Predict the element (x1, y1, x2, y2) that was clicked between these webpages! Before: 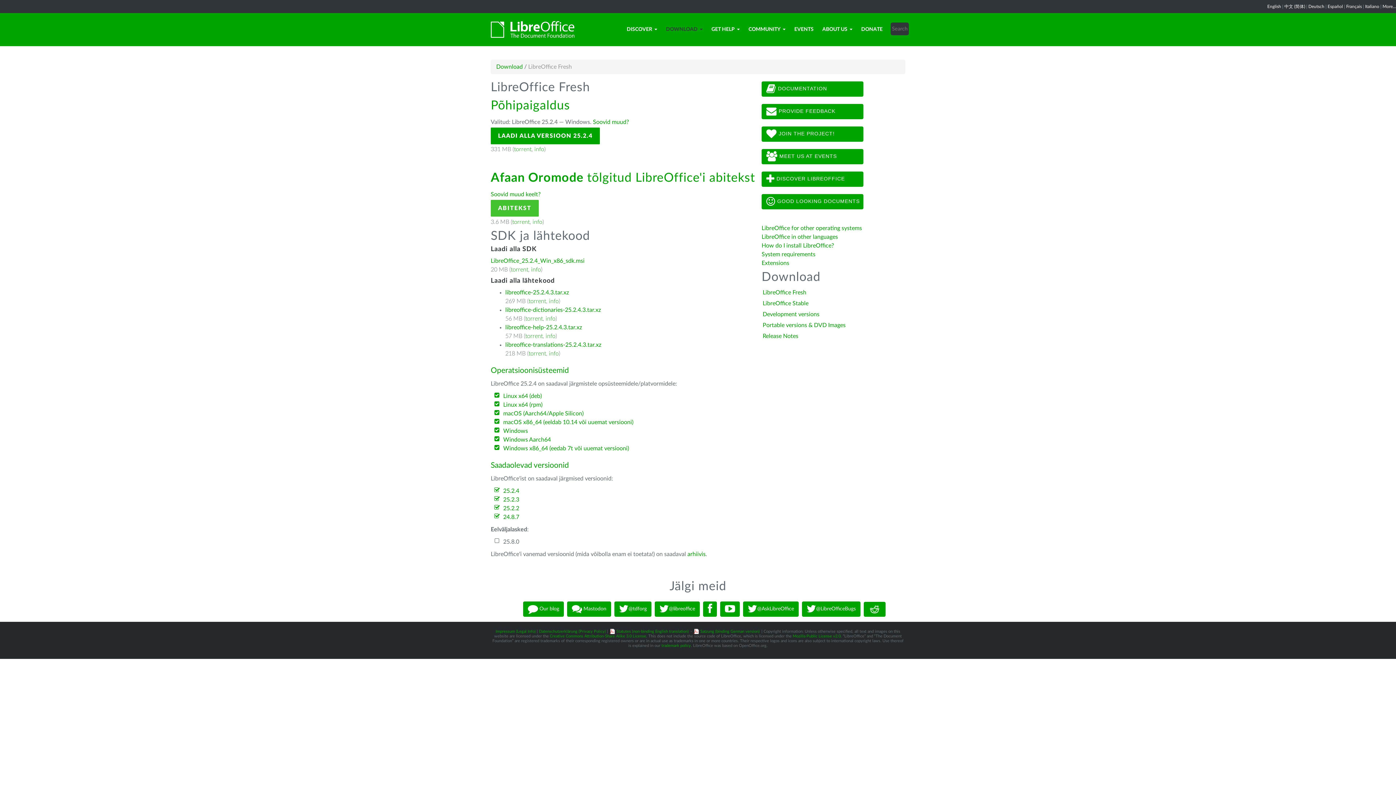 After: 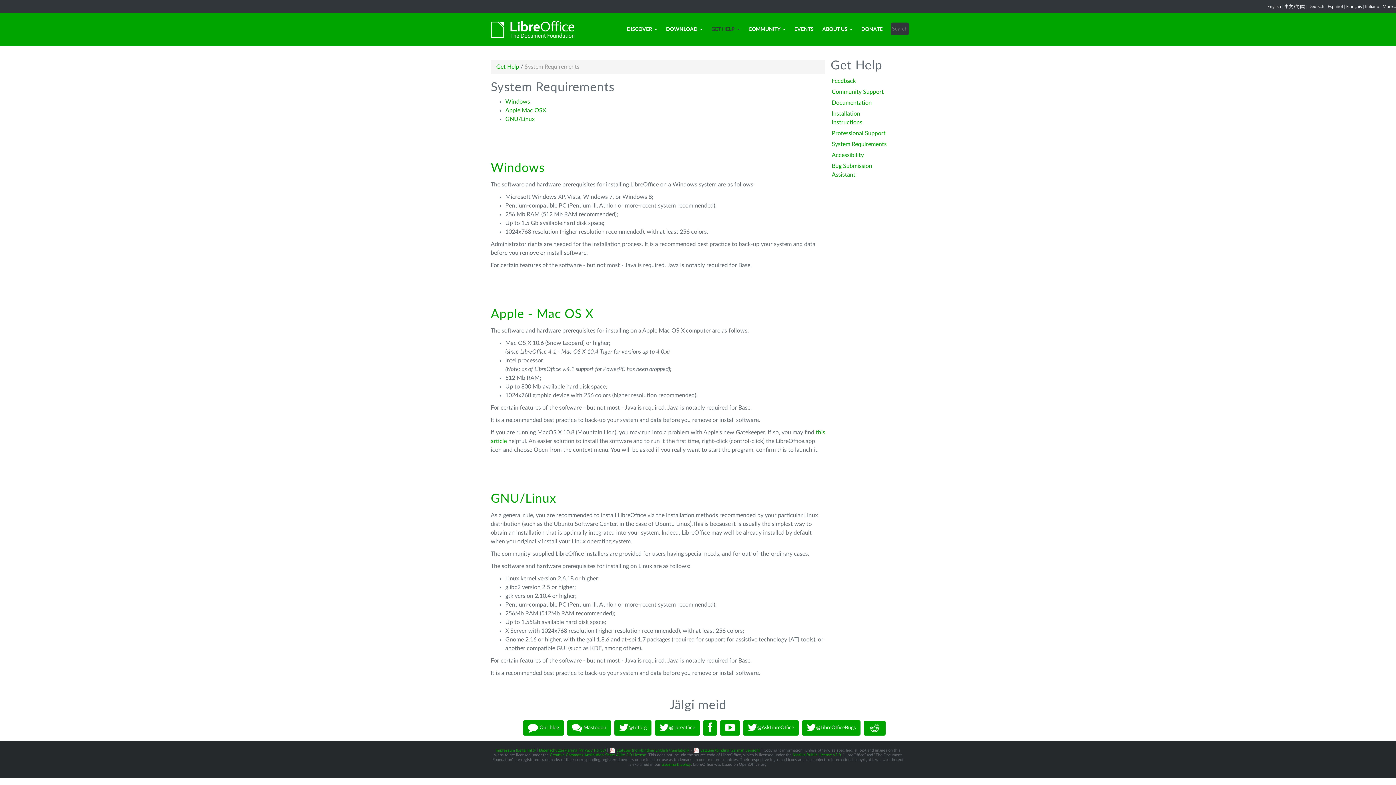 Action: label: System requirements  bbox: (761, 251, 817, 257)